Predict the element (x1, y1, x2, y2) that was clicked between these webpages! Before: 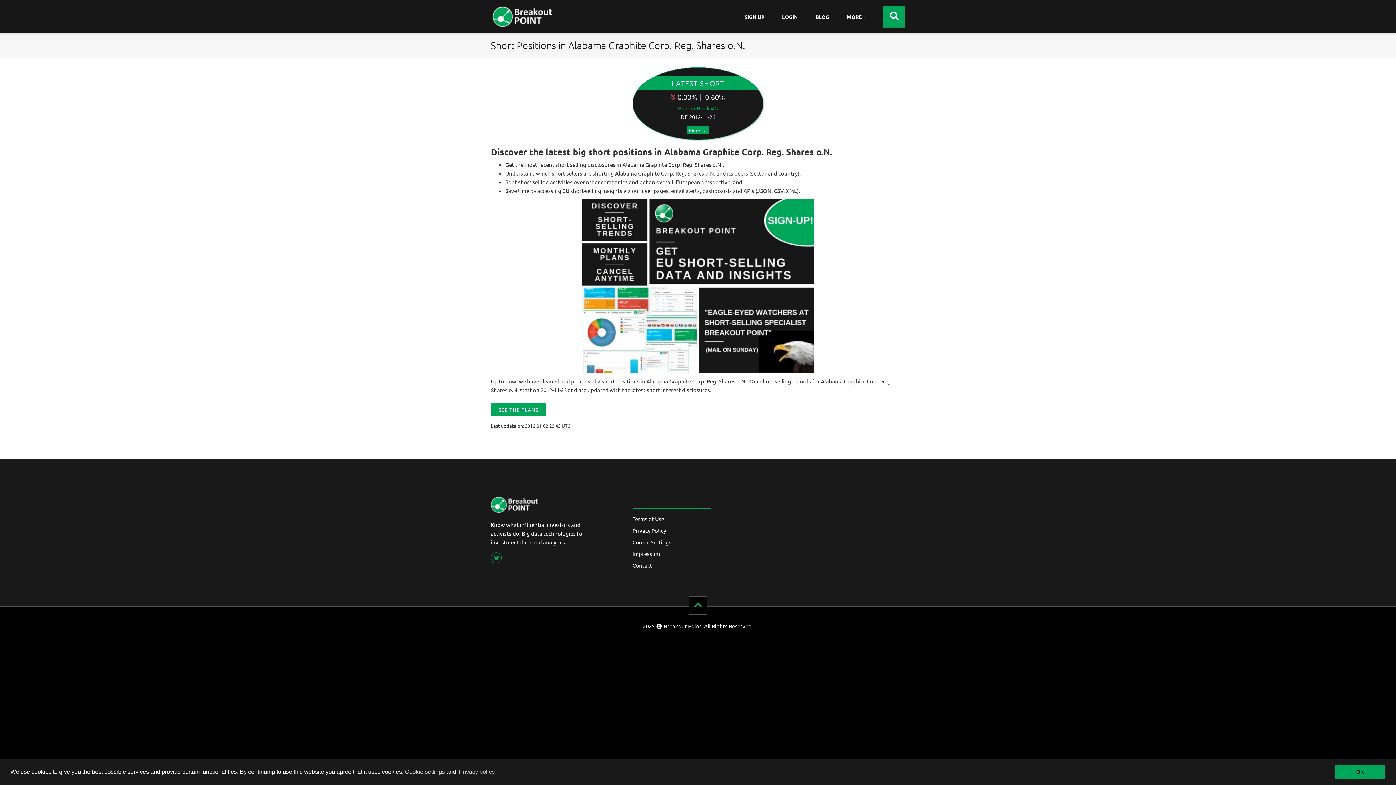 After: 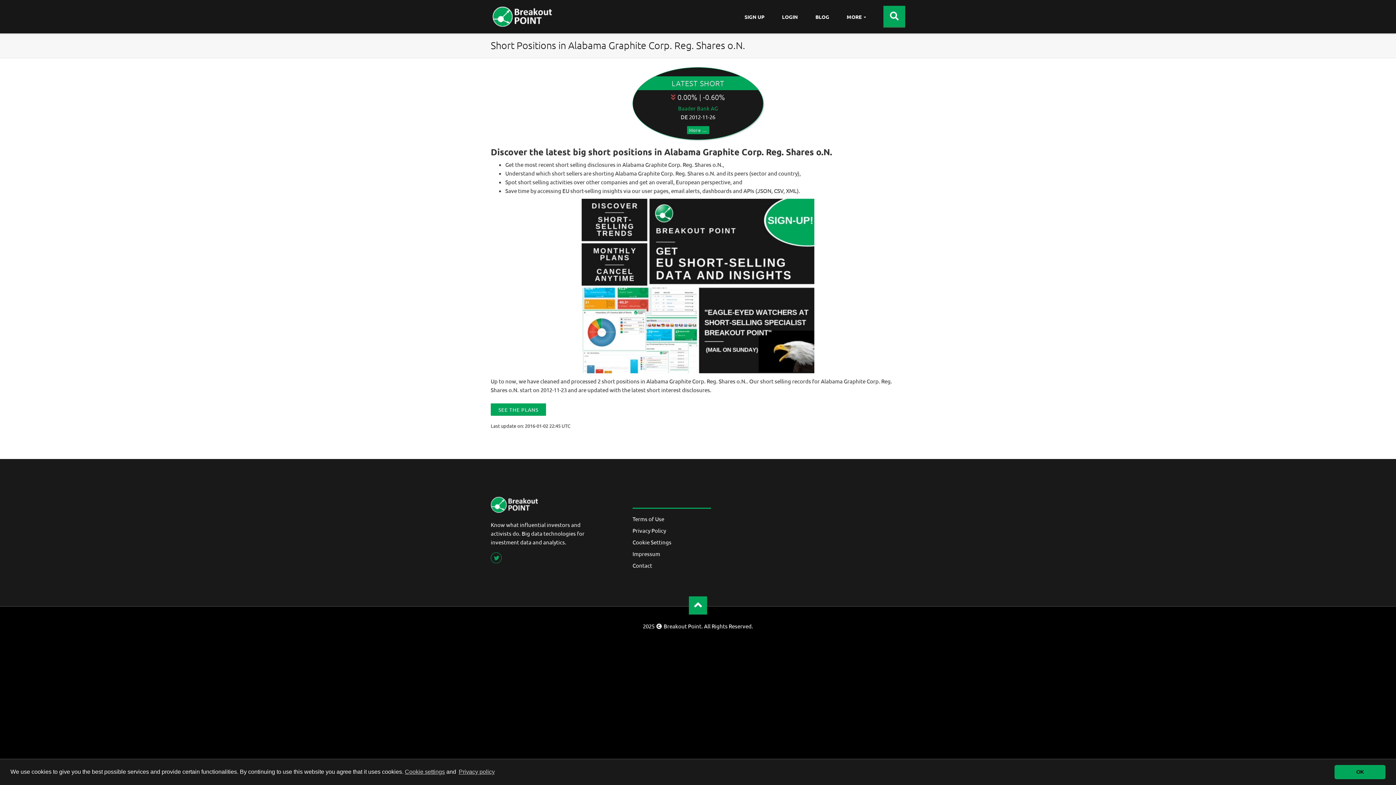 Action: bbox: (689, 596, 707, 614)